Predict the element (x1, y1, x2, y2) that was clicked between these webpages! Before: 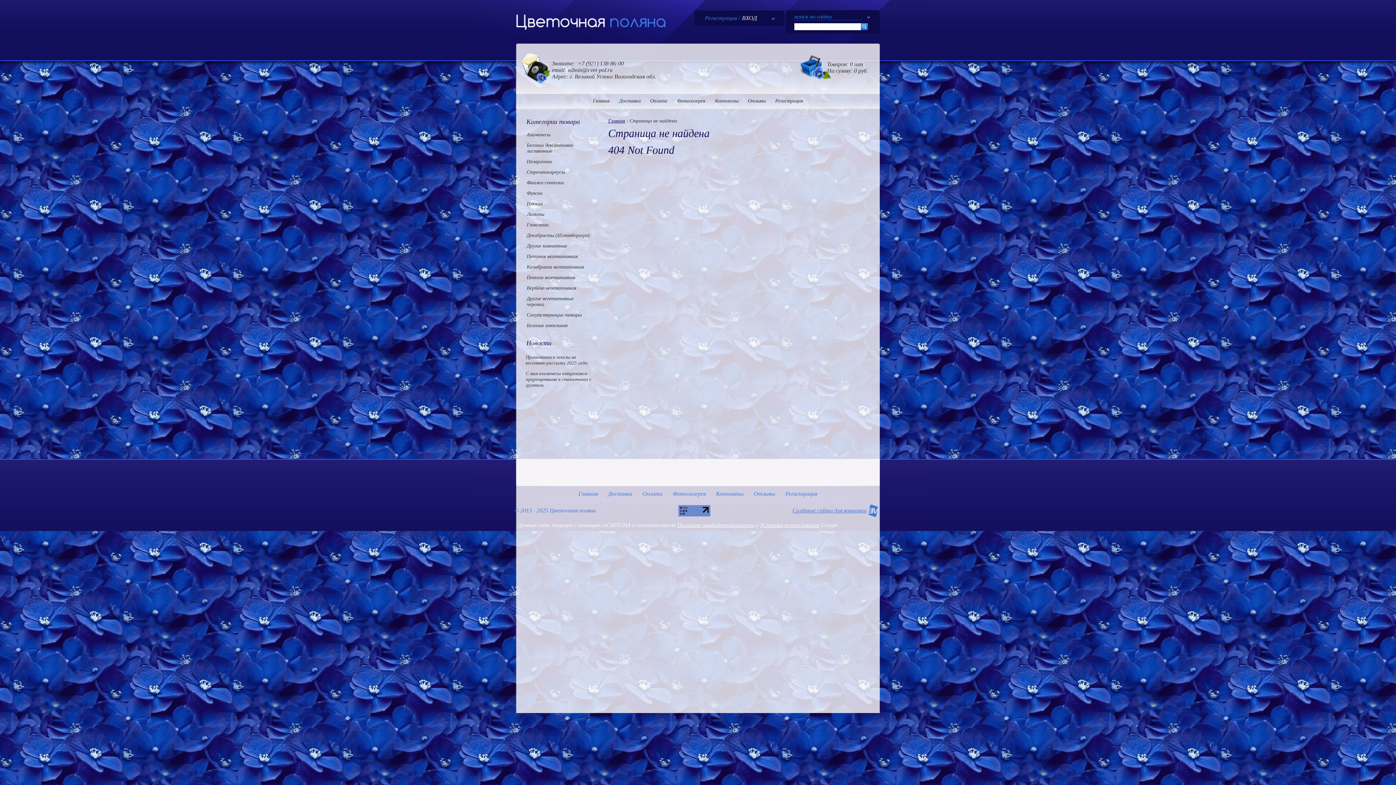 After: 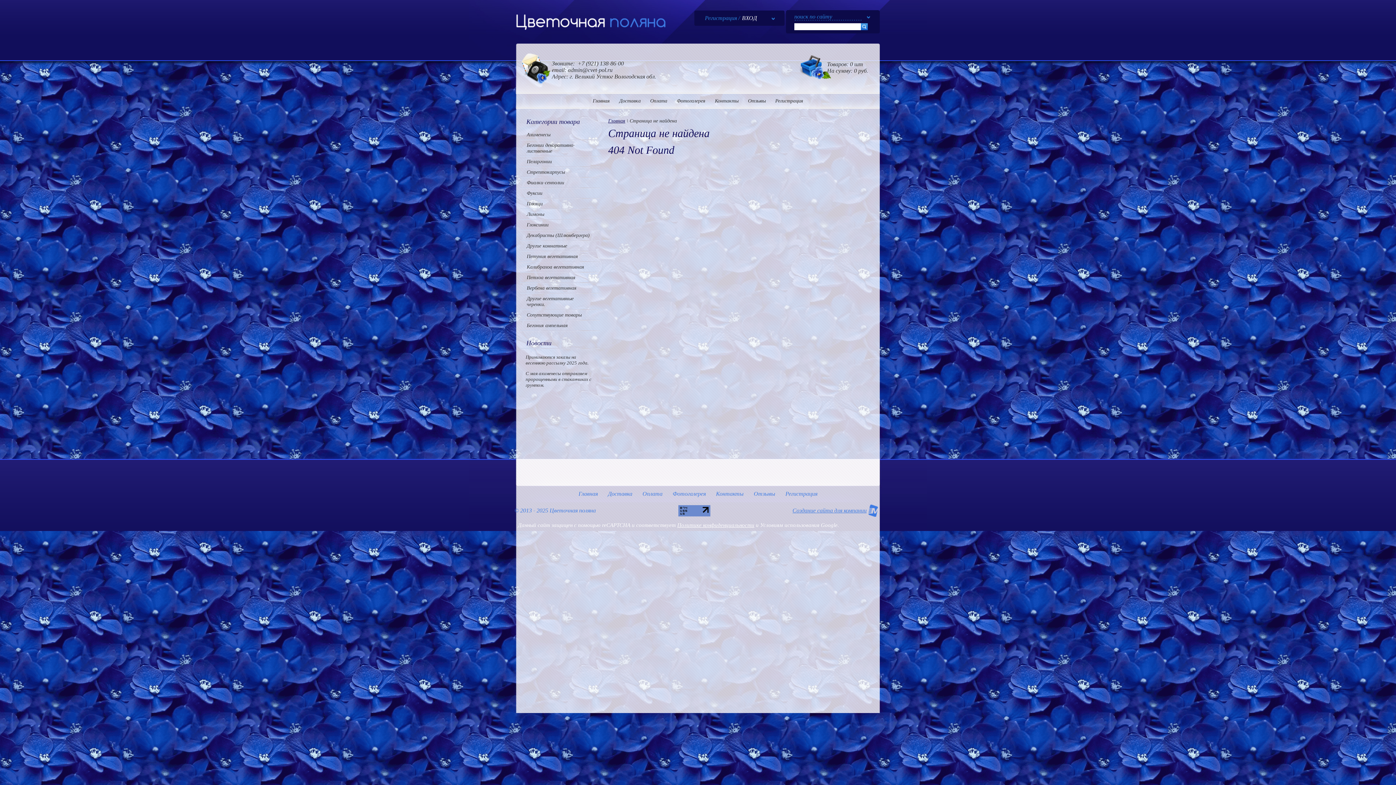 Action: bbox: (760, 522, 819, 528) label: Условиям использования